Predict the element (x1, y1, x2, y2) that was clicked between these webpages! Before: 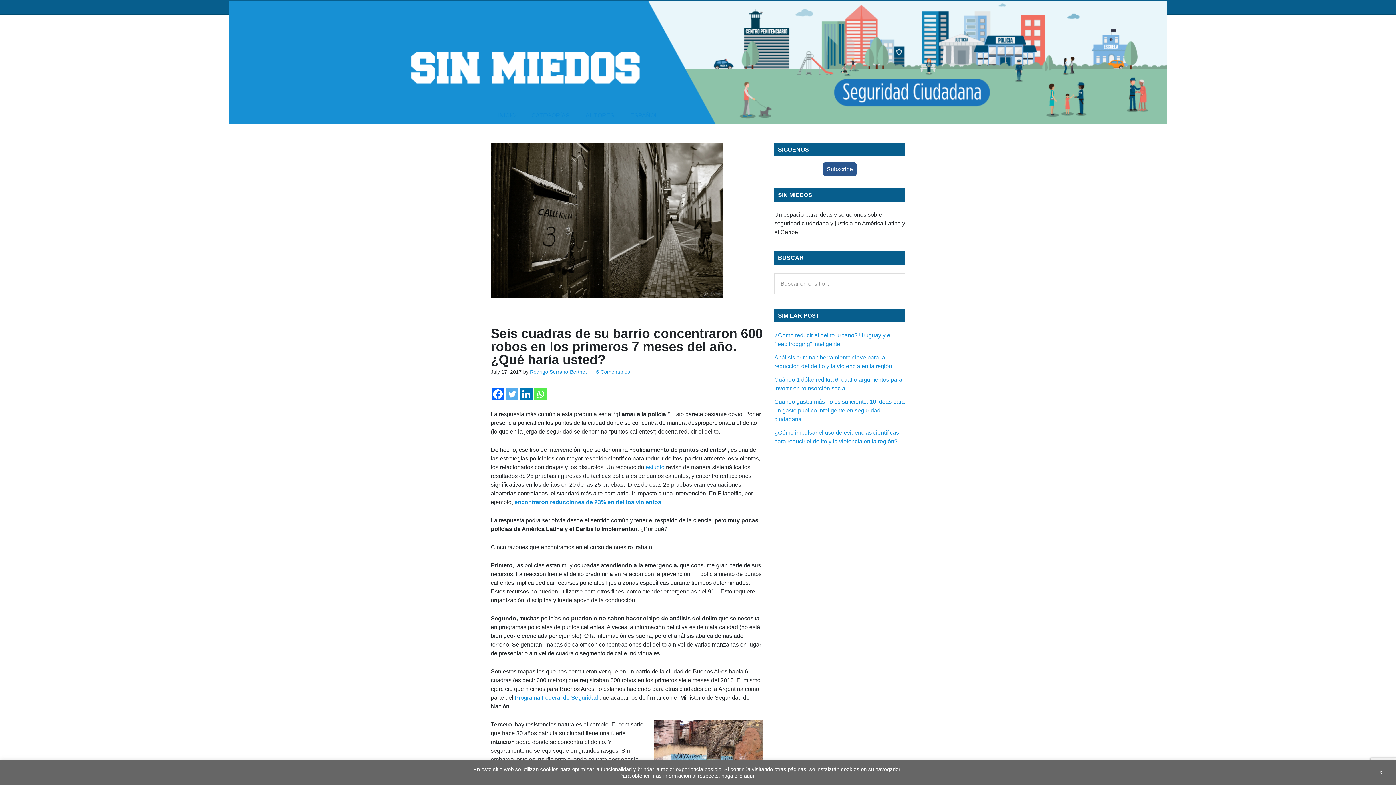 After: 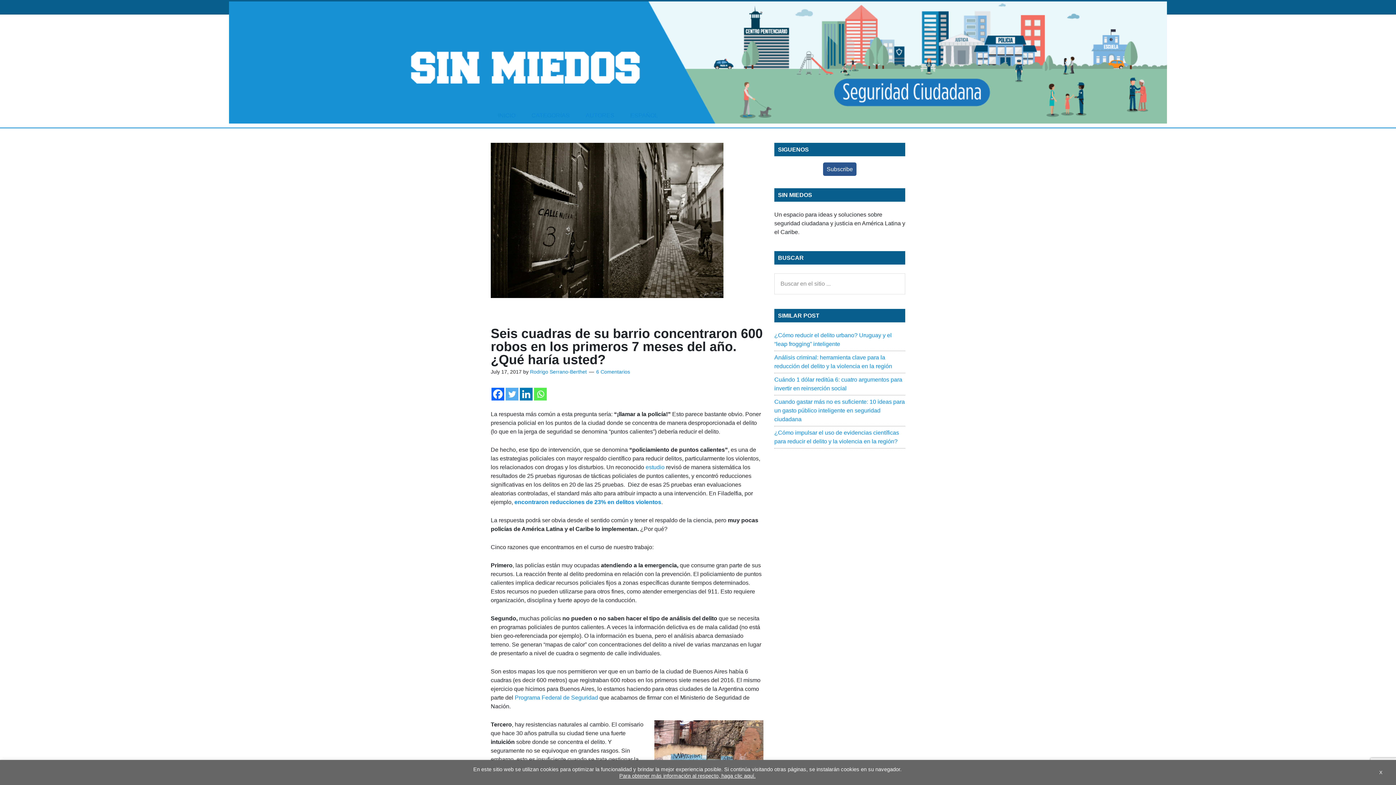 Action: label: Para obtener más información al respecto, haga clic aquí. bbox: (619, 773, 755, 779)